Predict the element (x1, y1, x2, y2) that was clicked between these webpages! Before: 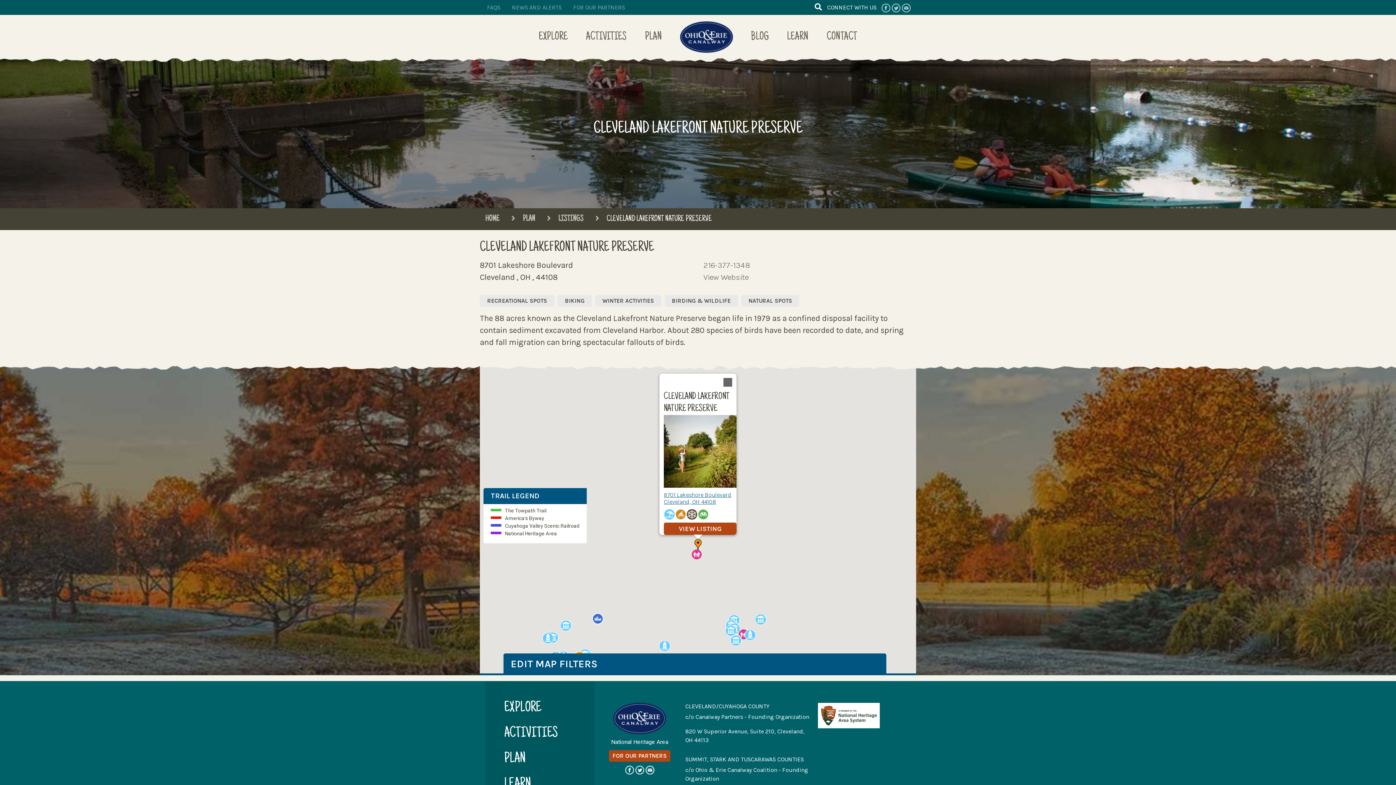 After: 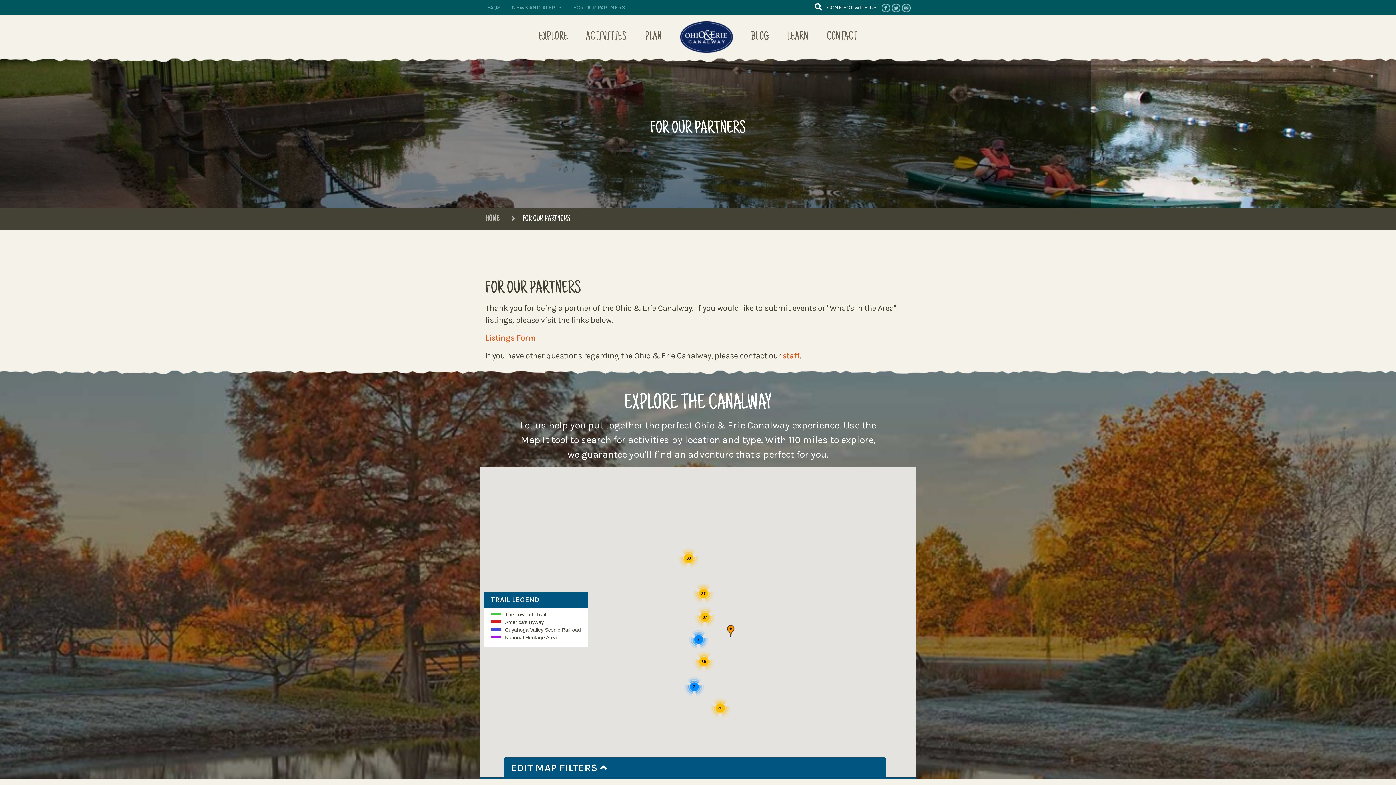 Action: bbox: (609, 750, 670, 762) label: FOR OUR PARTNERS